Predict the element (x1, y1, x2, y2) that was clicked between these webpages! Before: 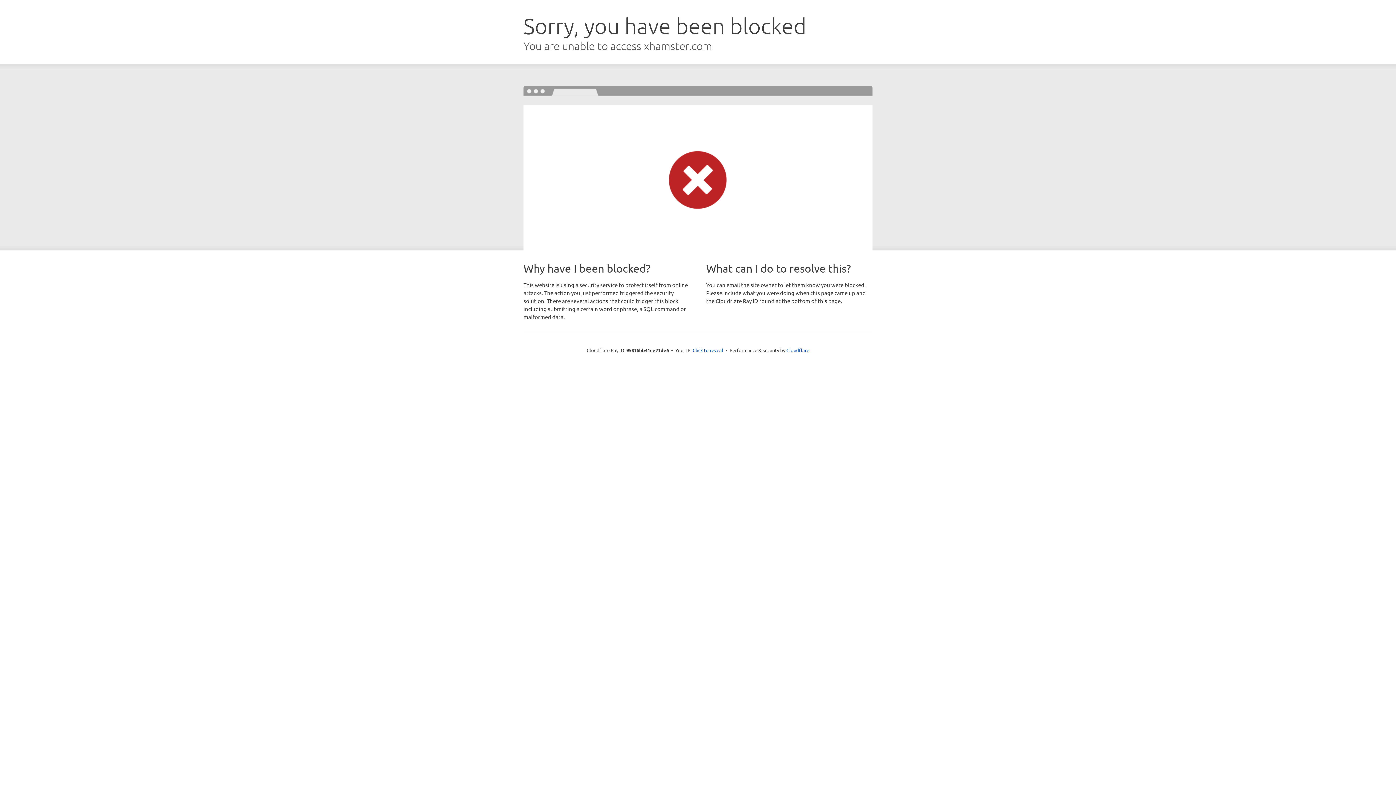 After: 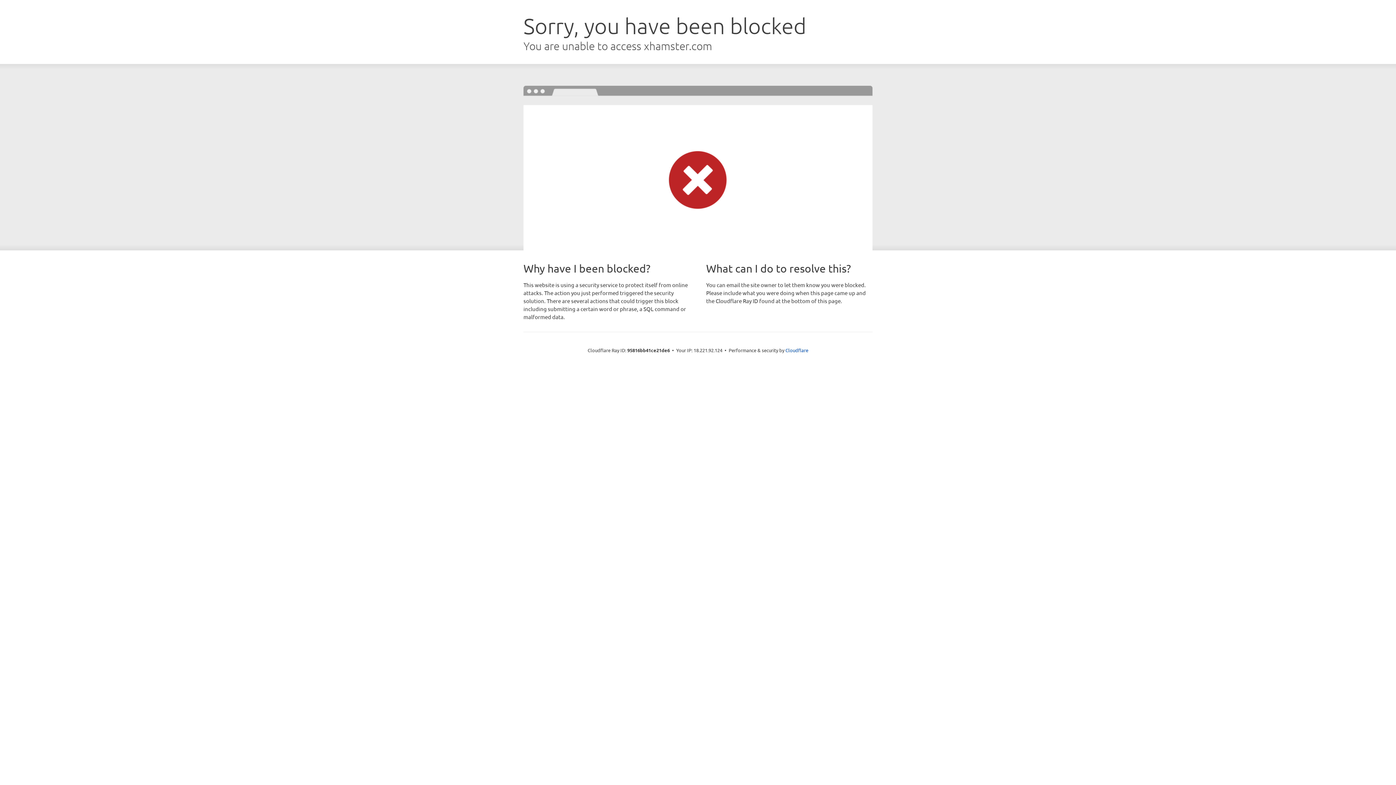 Action: label: Click to reveal bbox: (692, 346, 723, 353)